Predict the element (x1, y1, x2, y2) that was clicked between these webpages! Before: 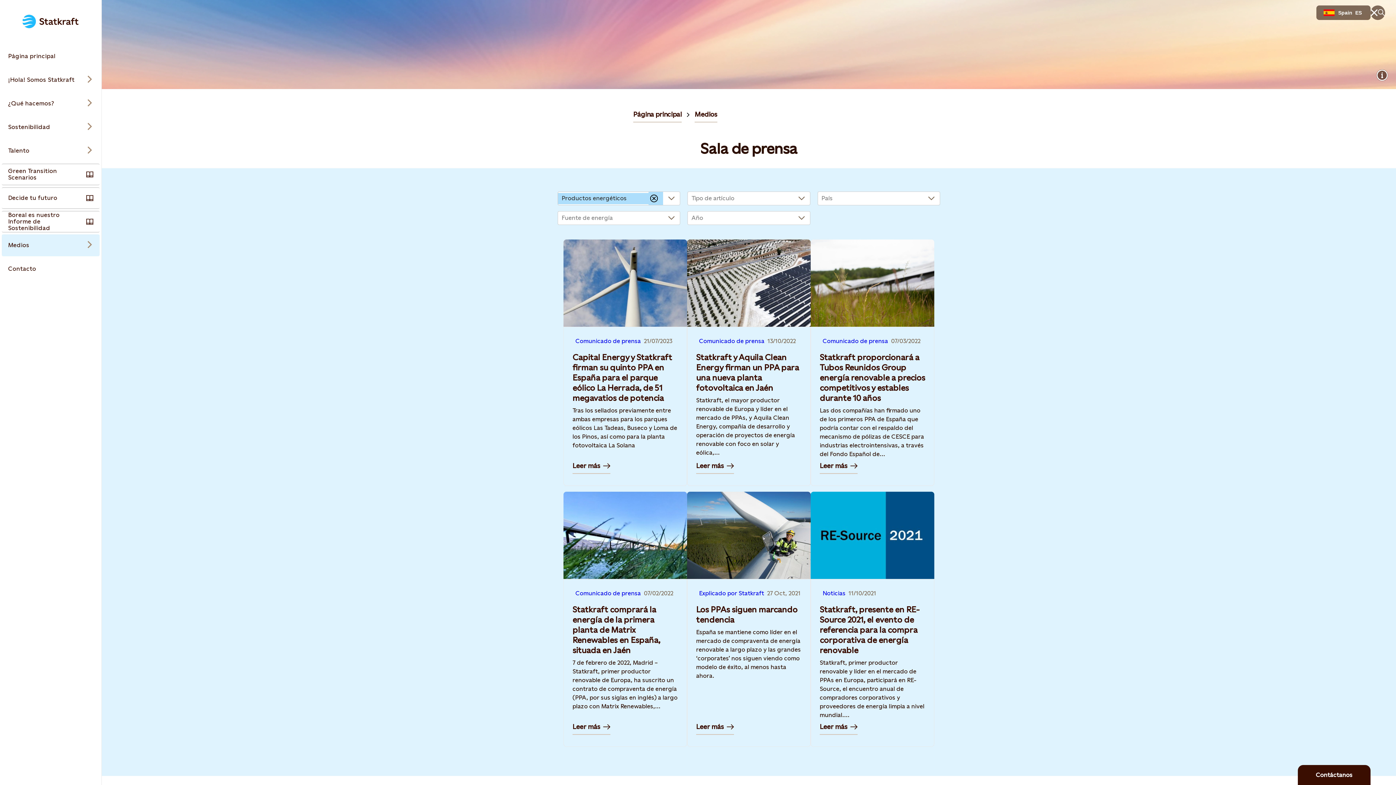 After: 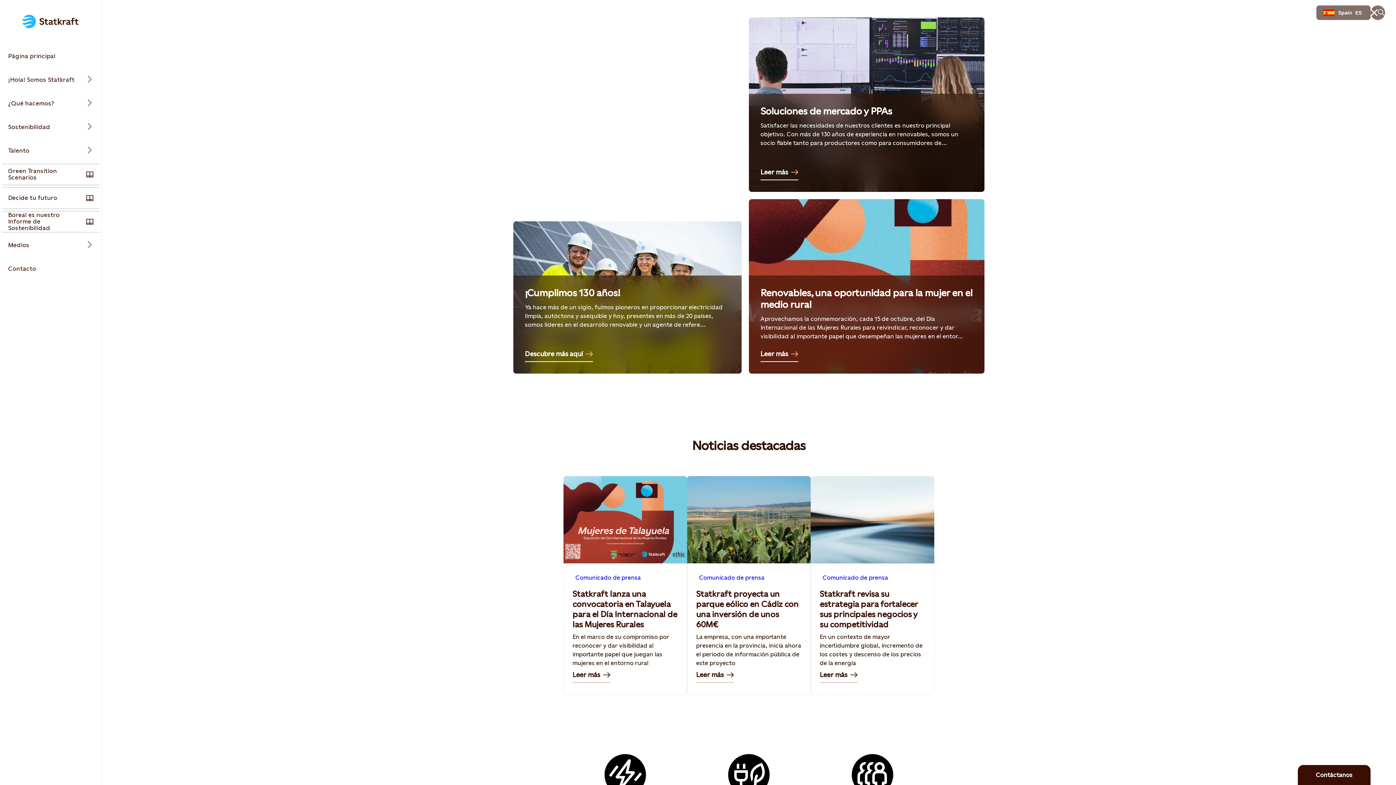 Action: bbox: (633, 107, 681, 122) label: Página principal